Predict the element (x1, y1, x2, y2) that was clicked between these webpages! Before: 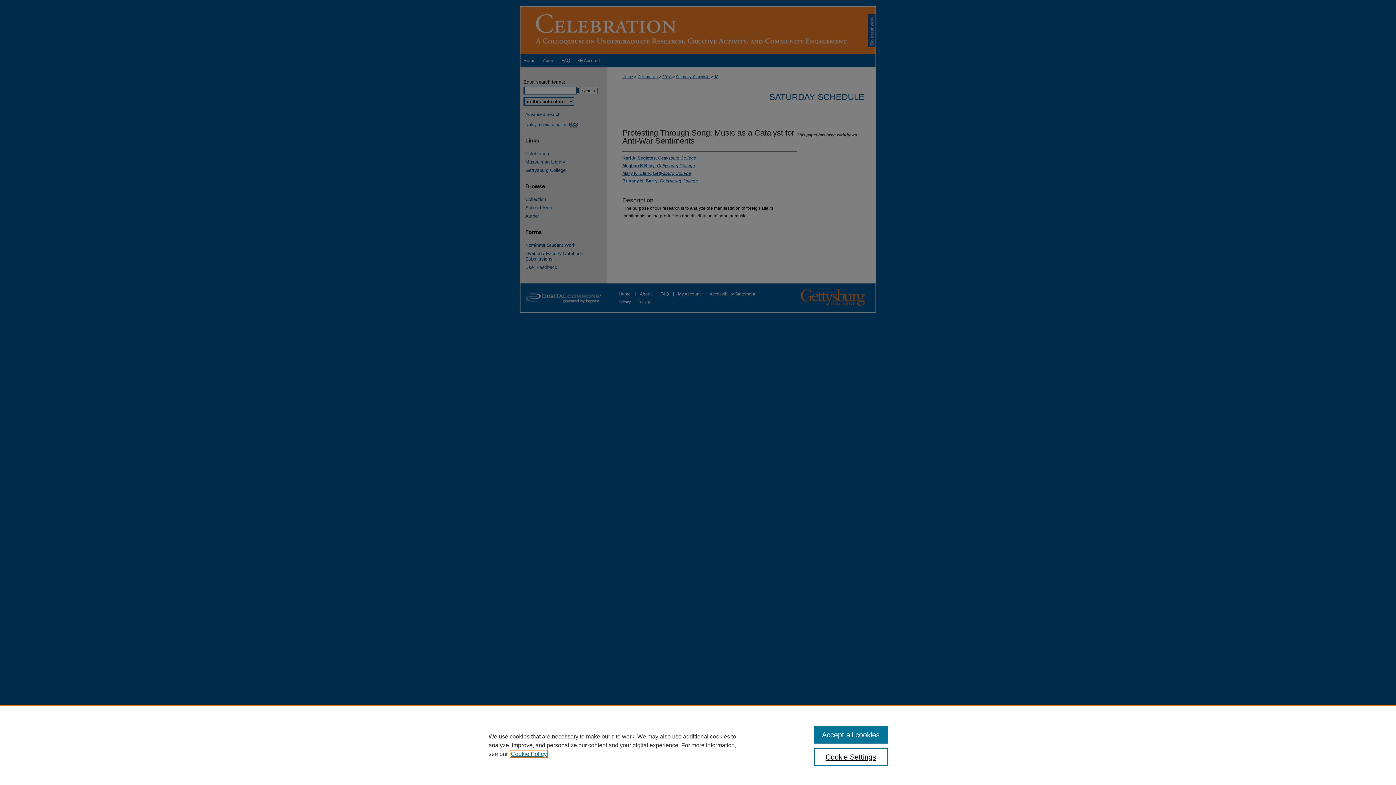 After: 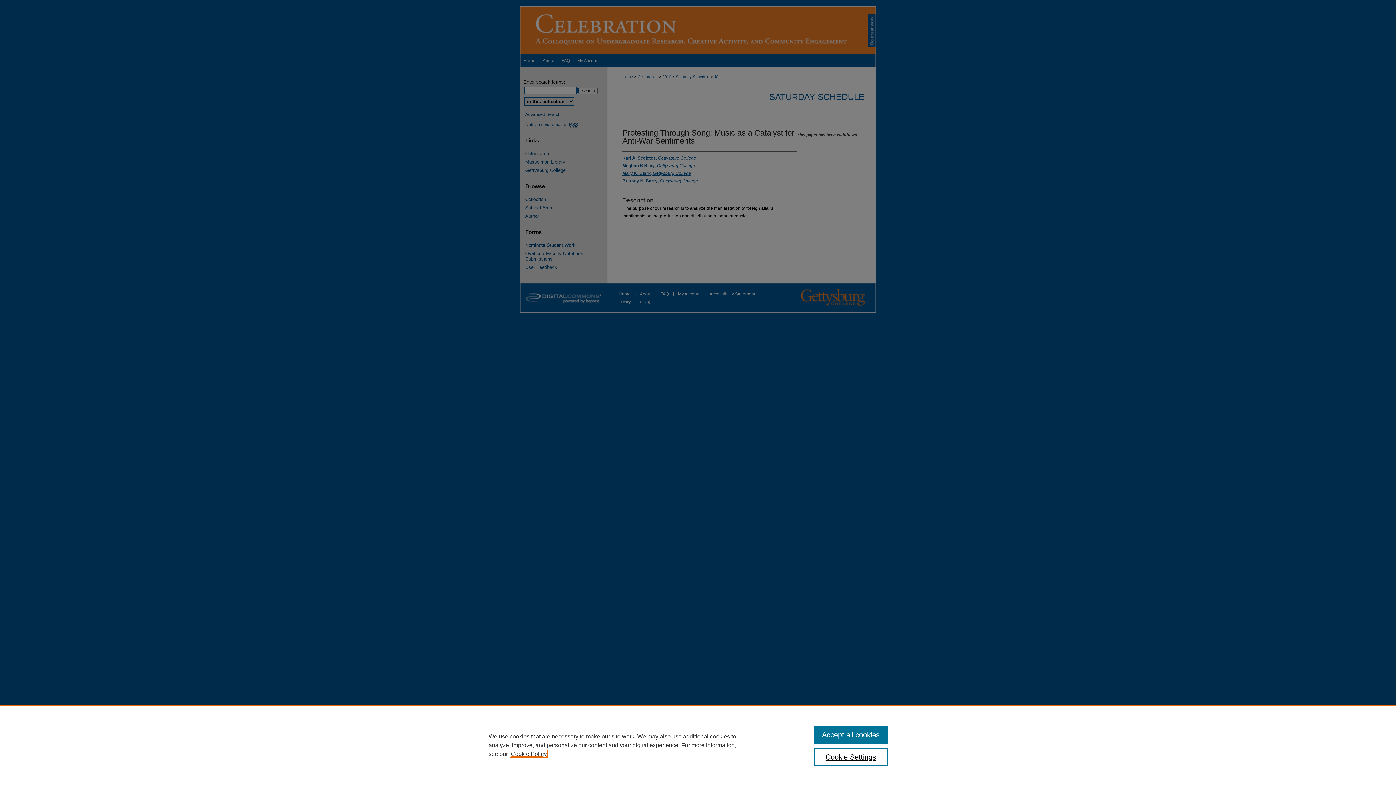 Action: bbox: (510, 751, 546, 757) label: , opens in a new tab